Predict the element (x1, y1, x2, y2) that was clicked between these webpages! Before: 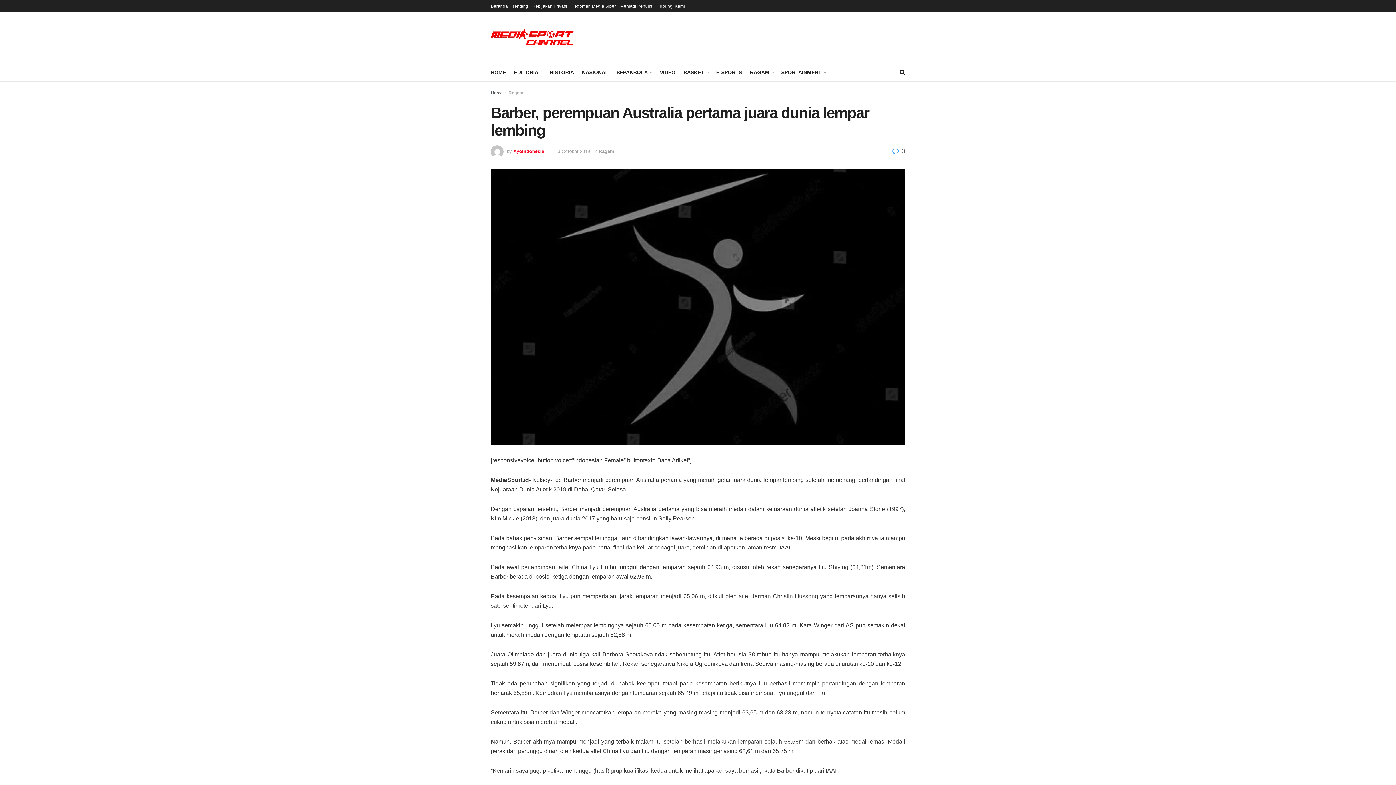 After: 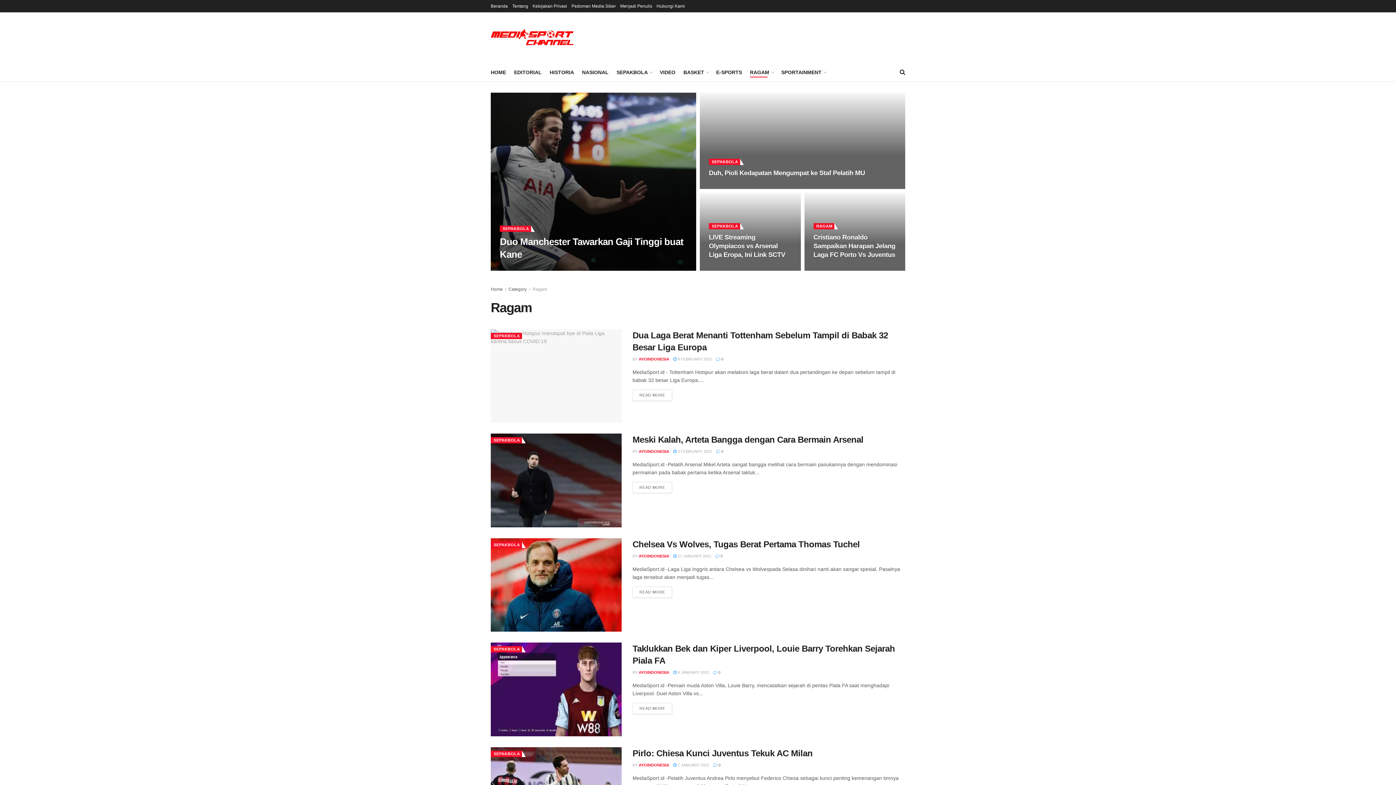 Action: label: Ragam bbox: (508, 90, 523, 95)